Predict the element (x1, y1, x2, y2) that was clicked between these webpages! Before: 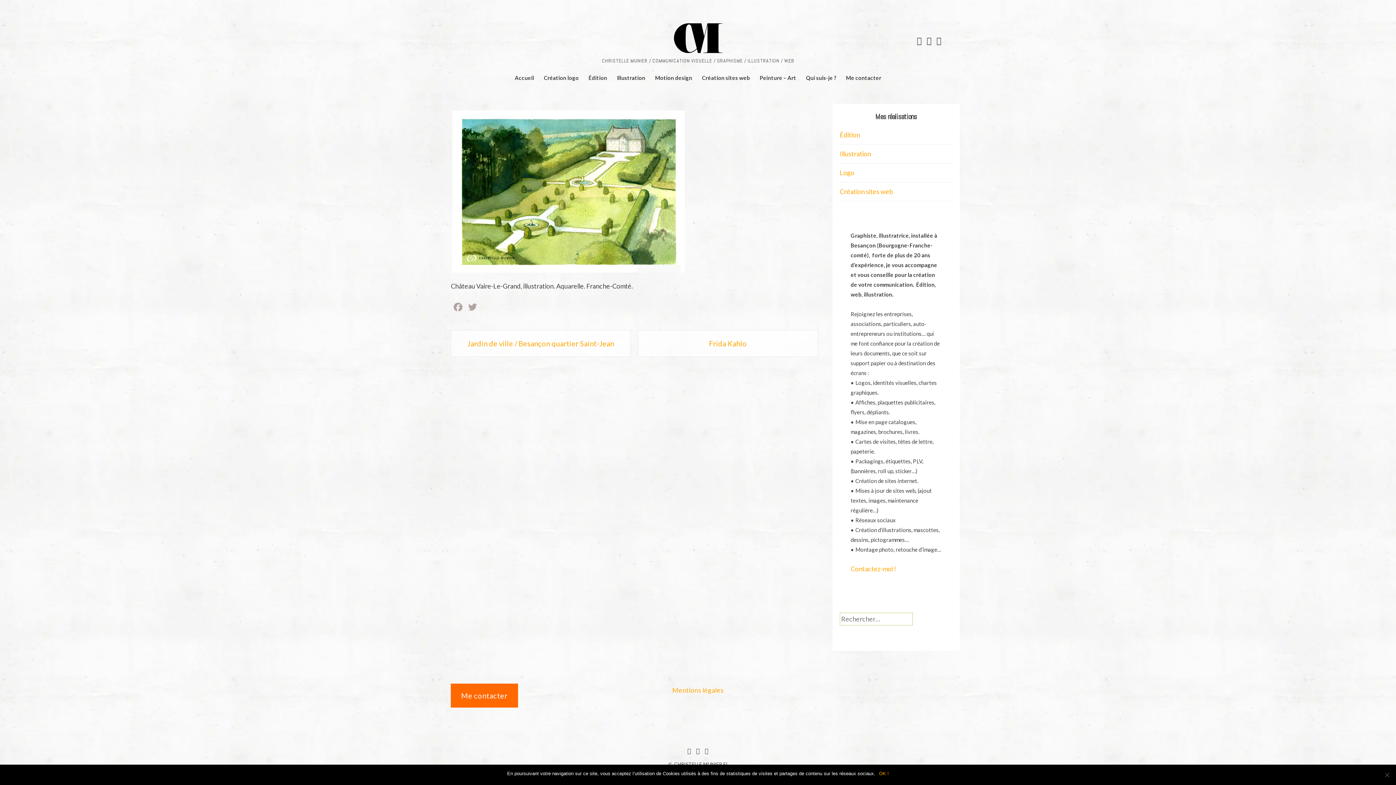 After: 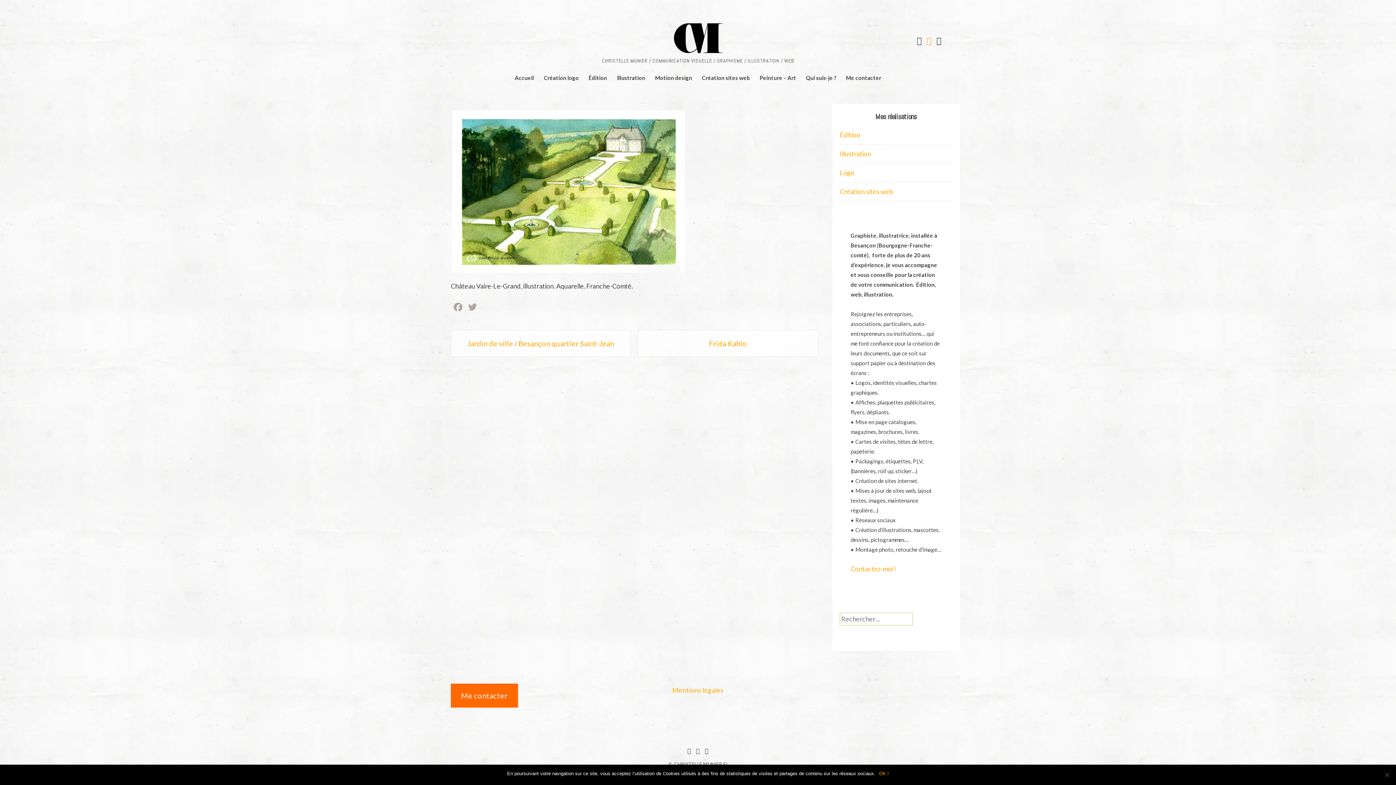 Action: bbox: (925, 37, 933, 45)